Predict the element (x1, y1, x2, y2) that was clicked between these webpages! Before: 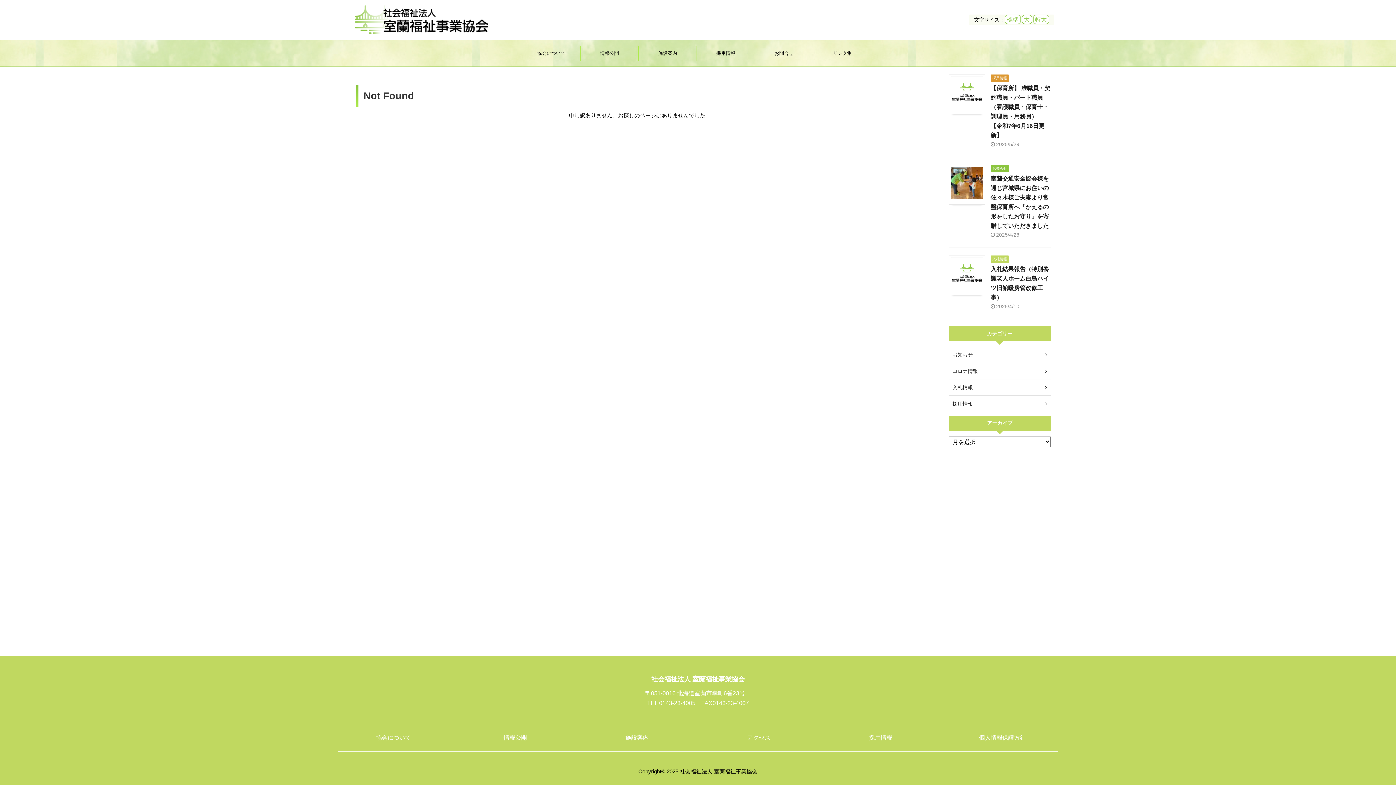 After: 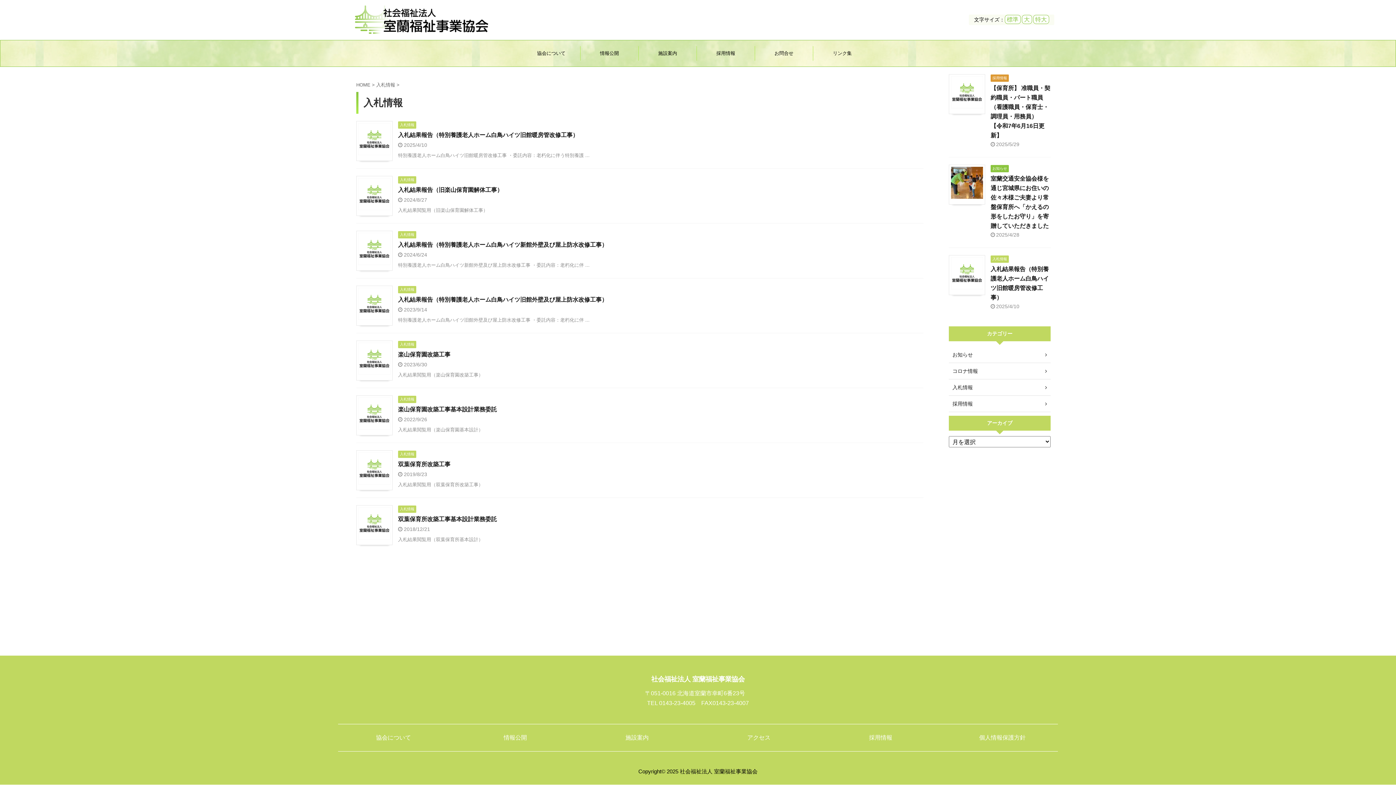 Action: bbox: (990, 256, 1009, 261) label: 入札情報